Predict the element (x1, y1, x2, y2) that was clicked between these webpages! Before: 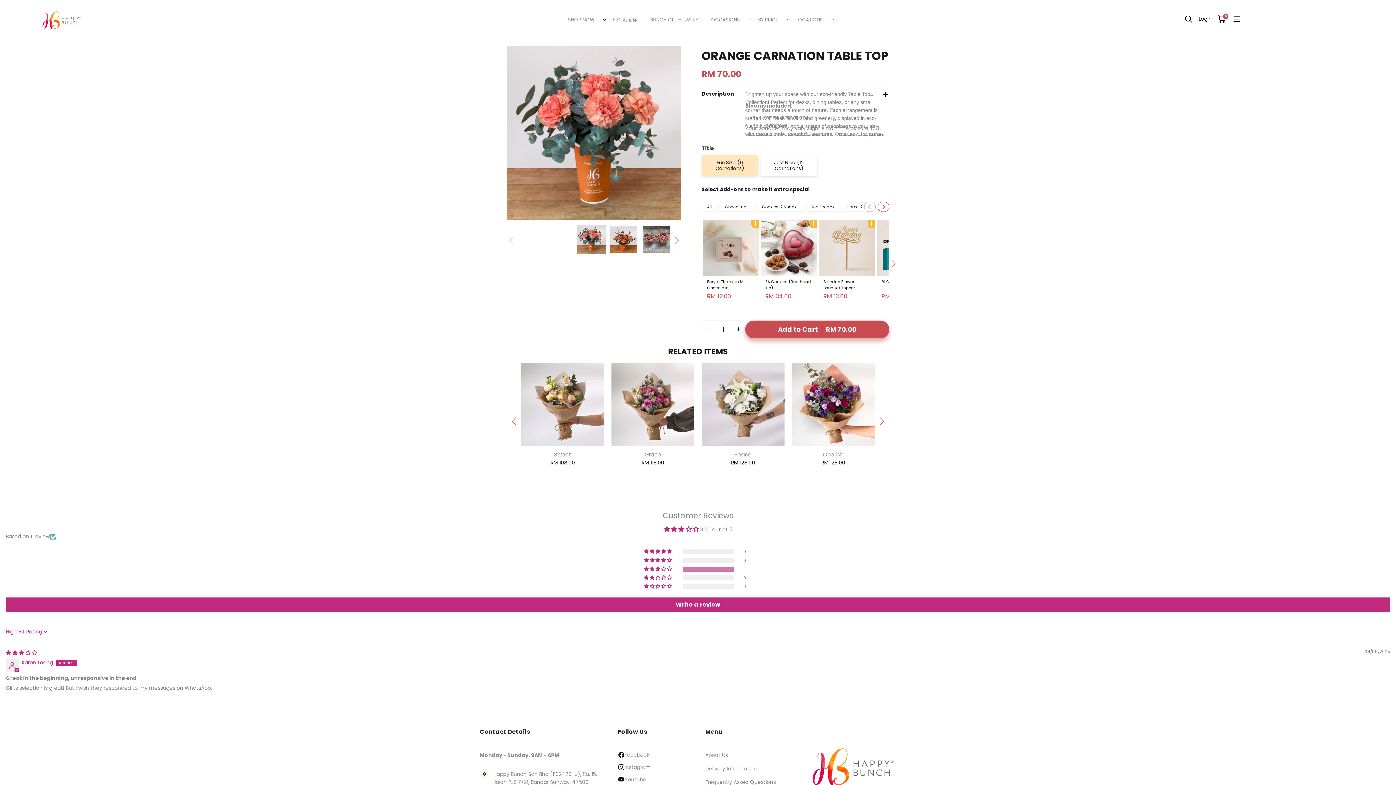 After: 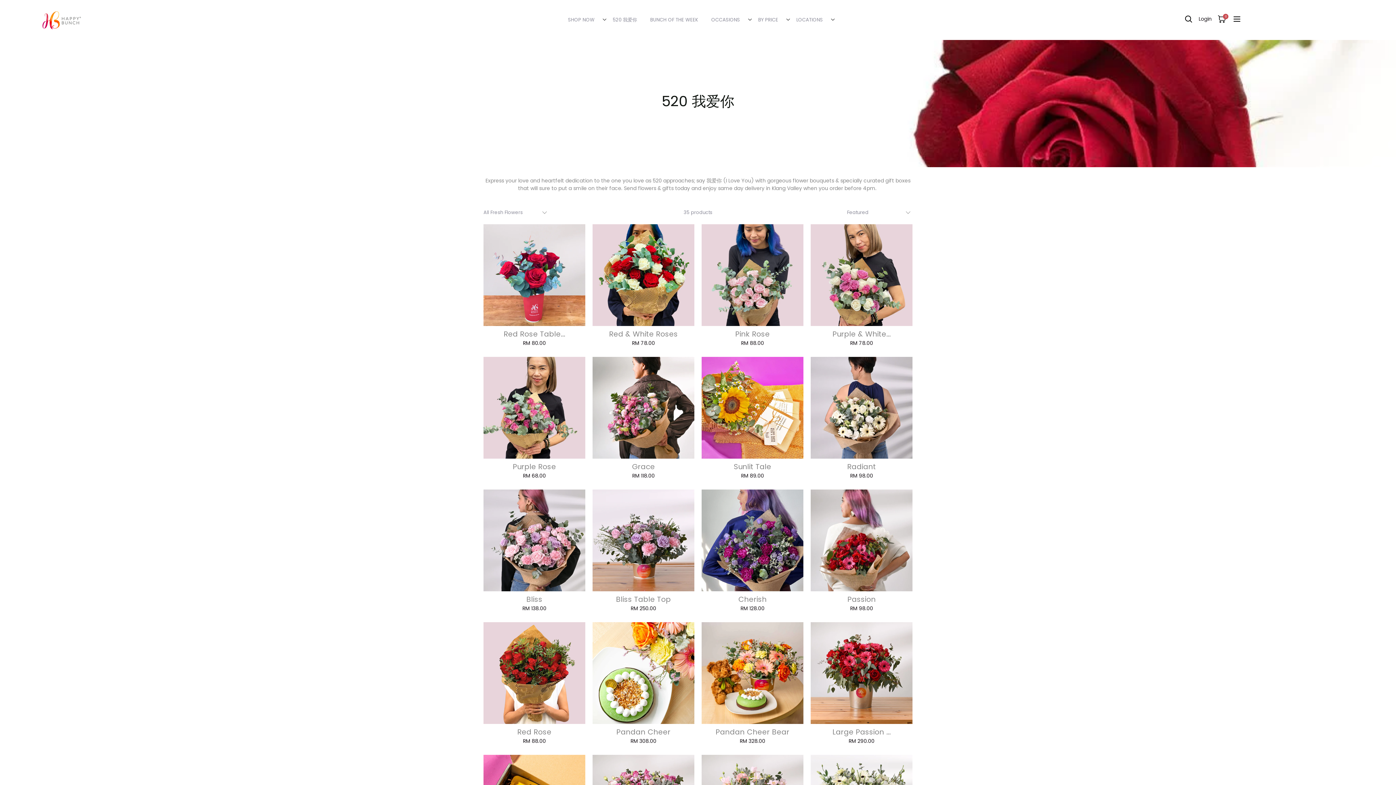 Action: label: 520 我爱你 bbox: (606, 0, 643, 40)